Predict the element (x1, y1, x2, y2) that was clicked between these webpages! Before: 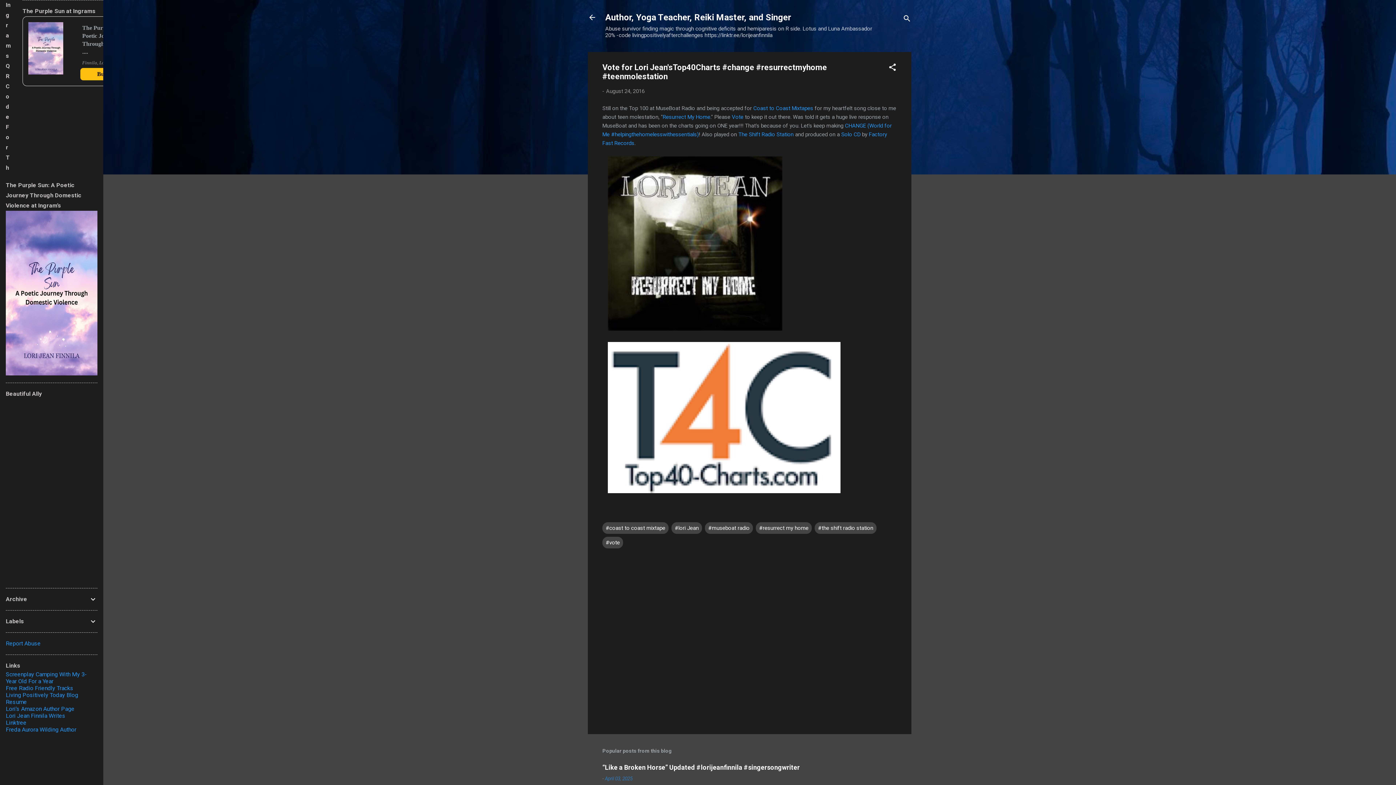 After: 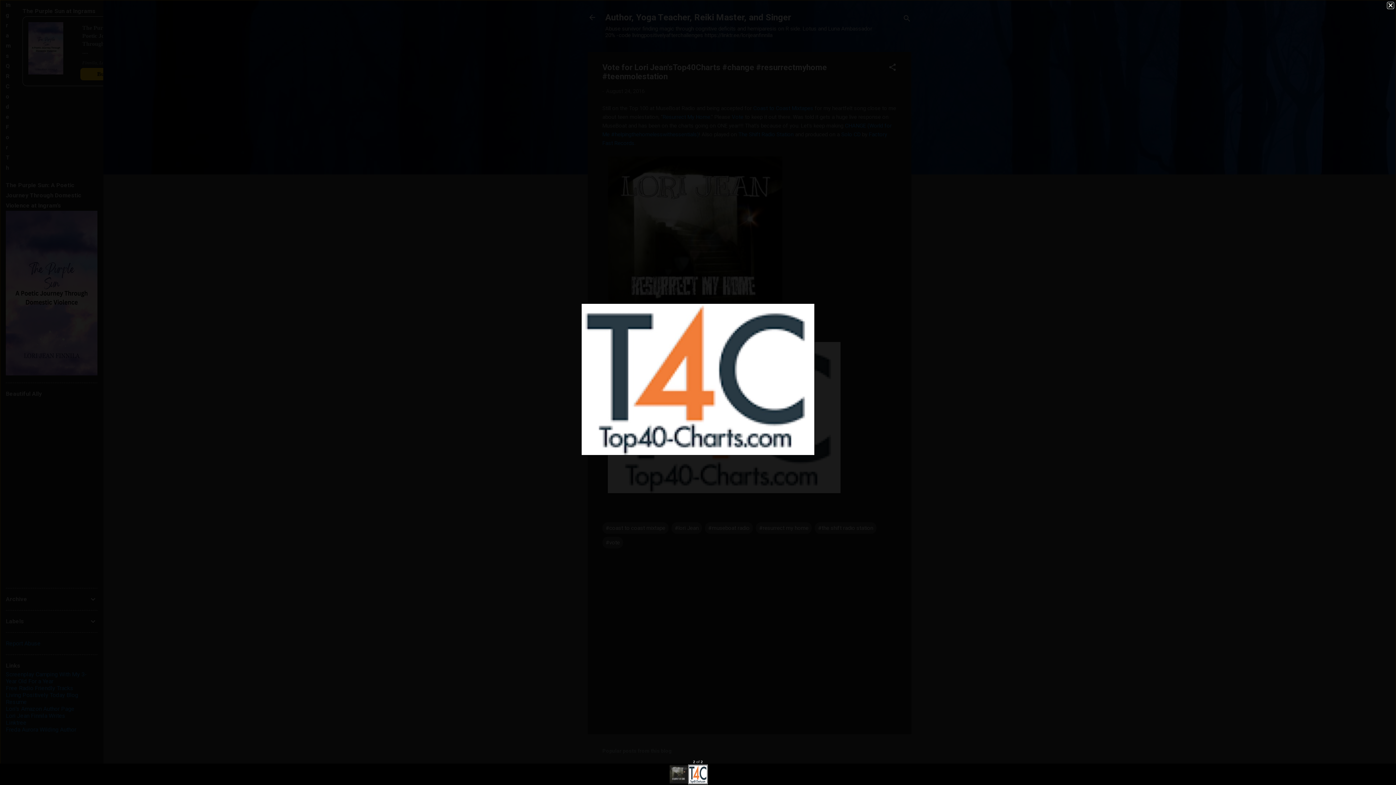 Action: bbox: (608, 342, 840, 495)